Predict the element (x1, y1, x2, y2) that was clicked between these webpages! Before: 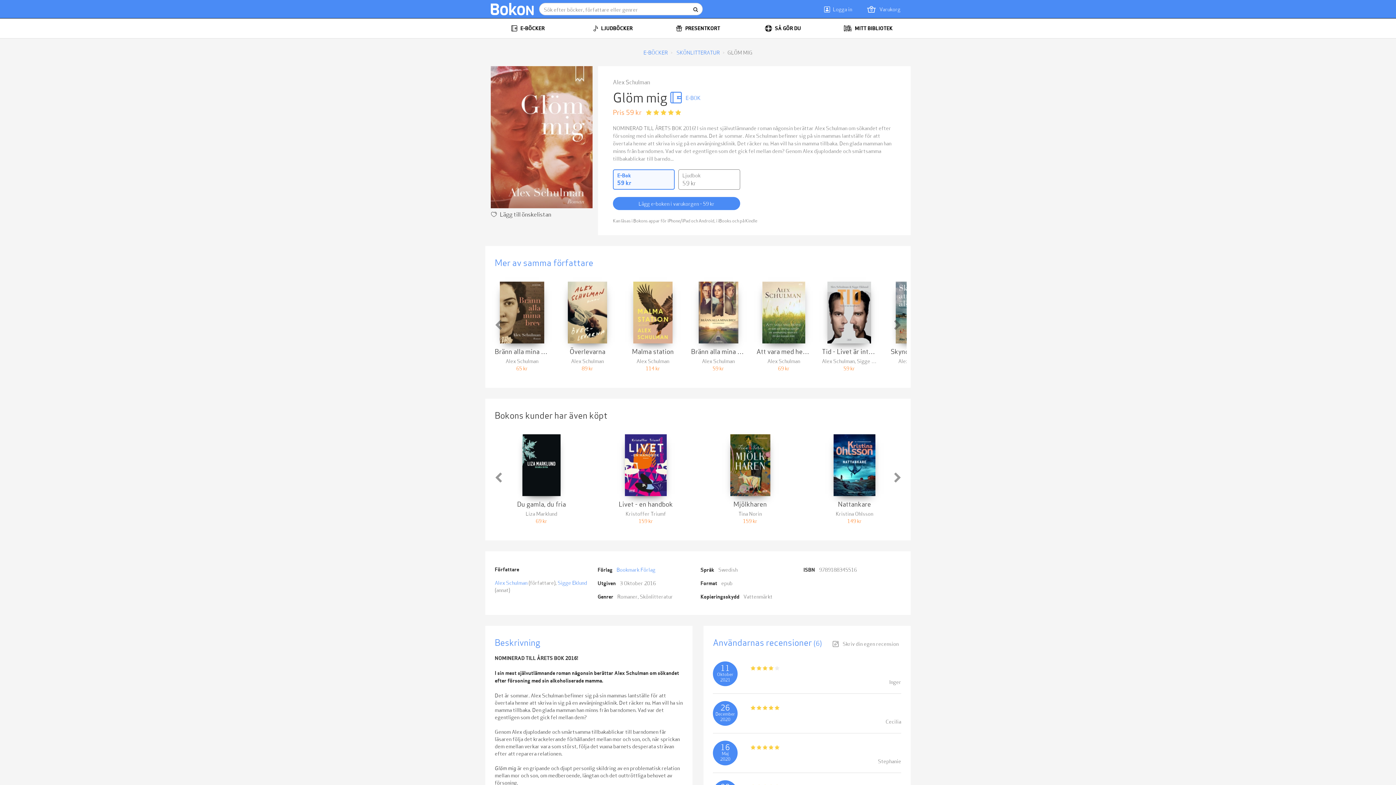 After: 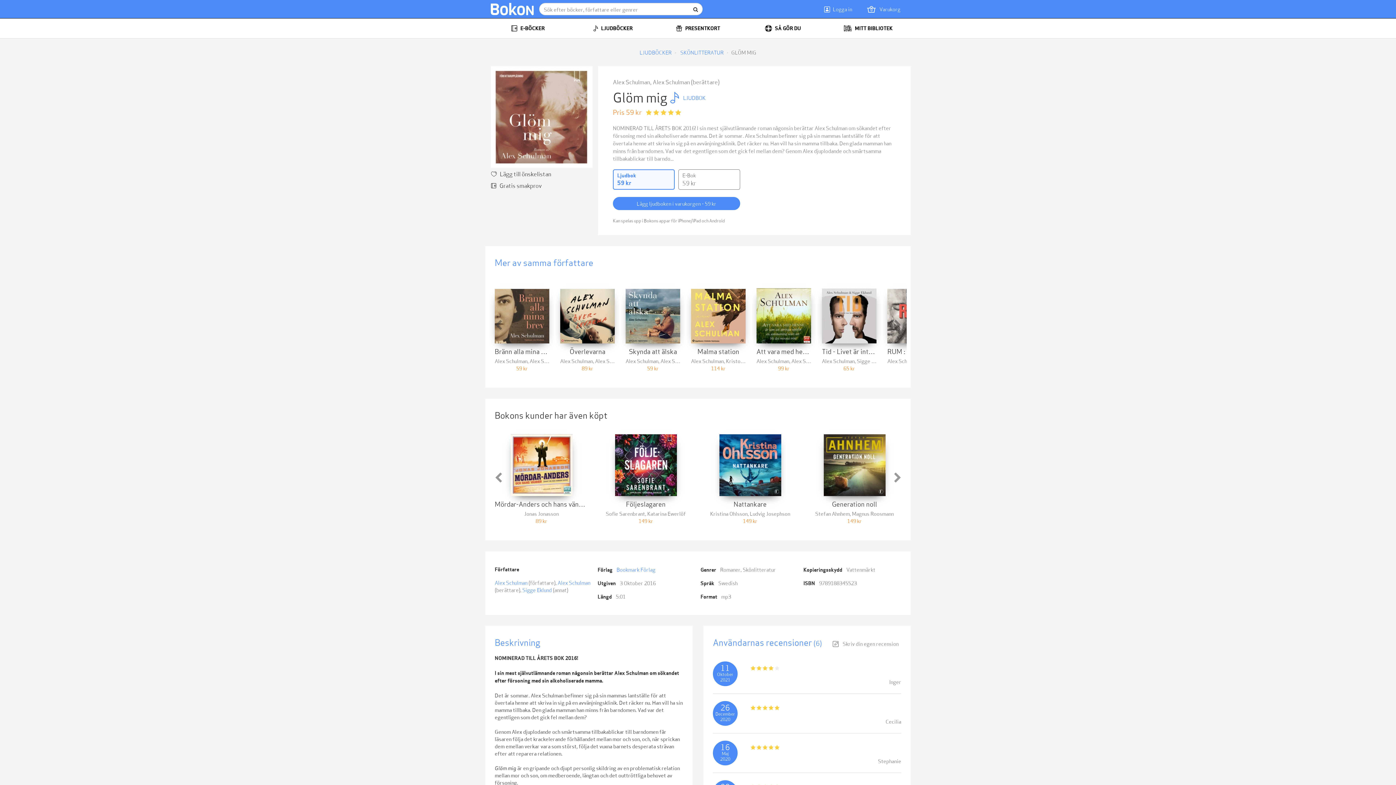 Action: bbox: (678, 169, 740, 189) label: Ljudbok
59 kr